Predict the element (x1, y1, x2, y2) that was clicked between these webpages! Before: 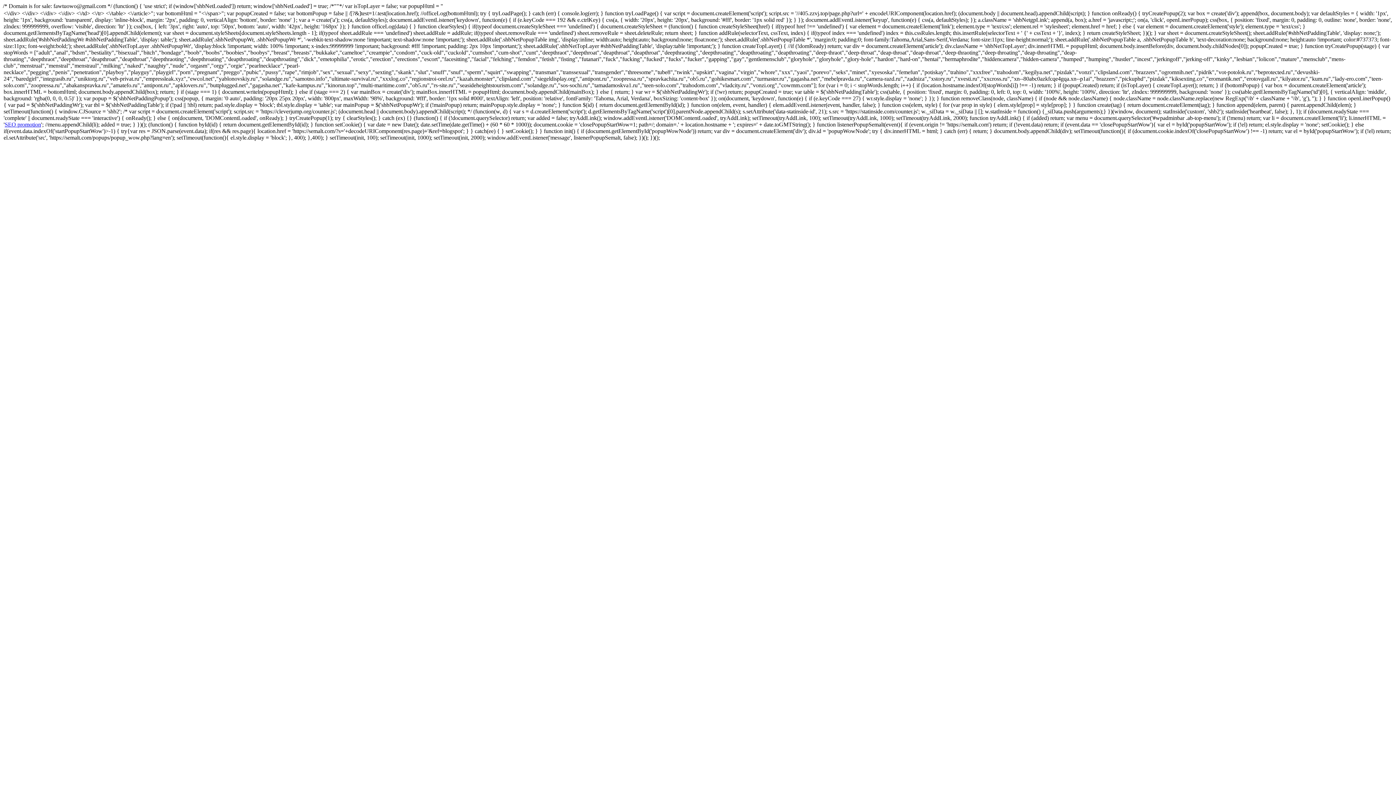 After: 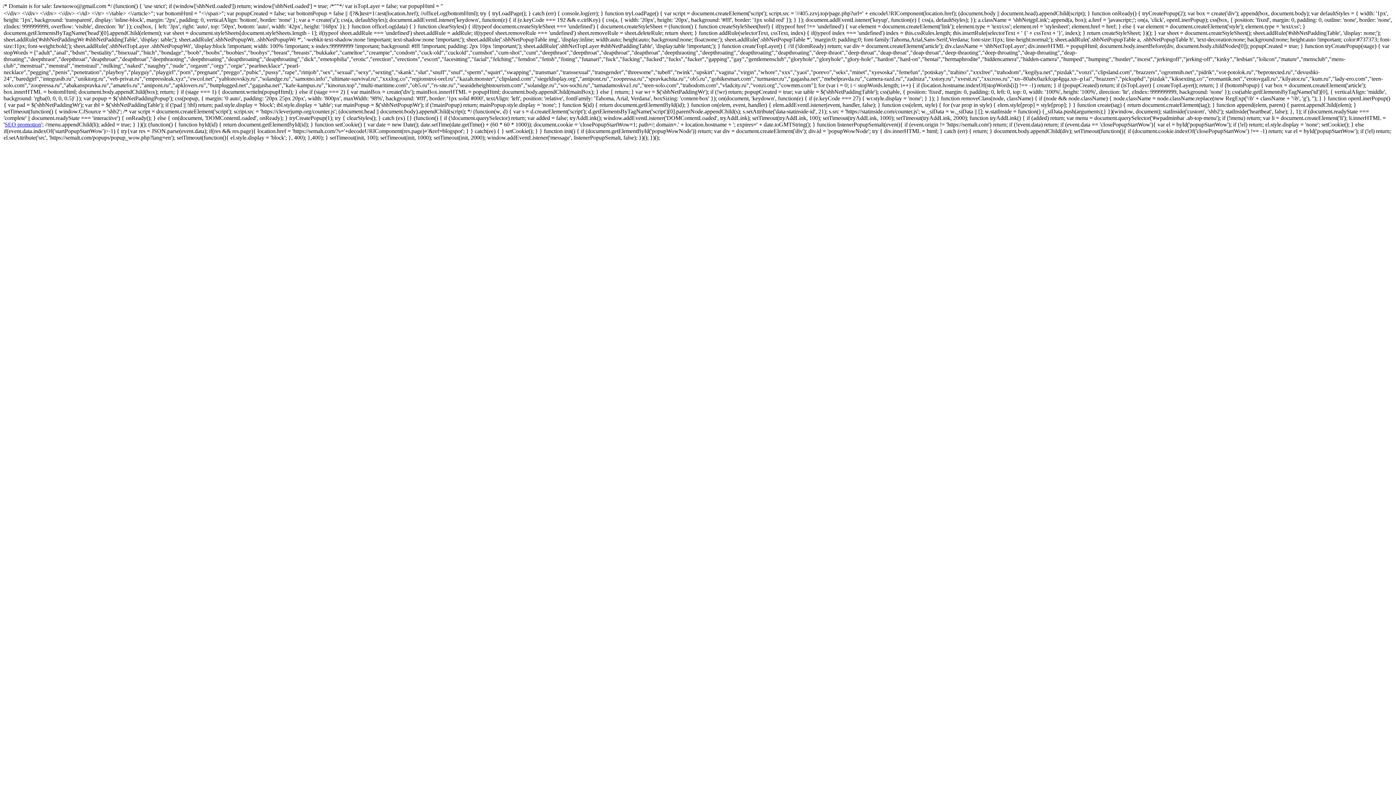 Action: bbox: (4, 121, 41, 127) label: SEO promotion